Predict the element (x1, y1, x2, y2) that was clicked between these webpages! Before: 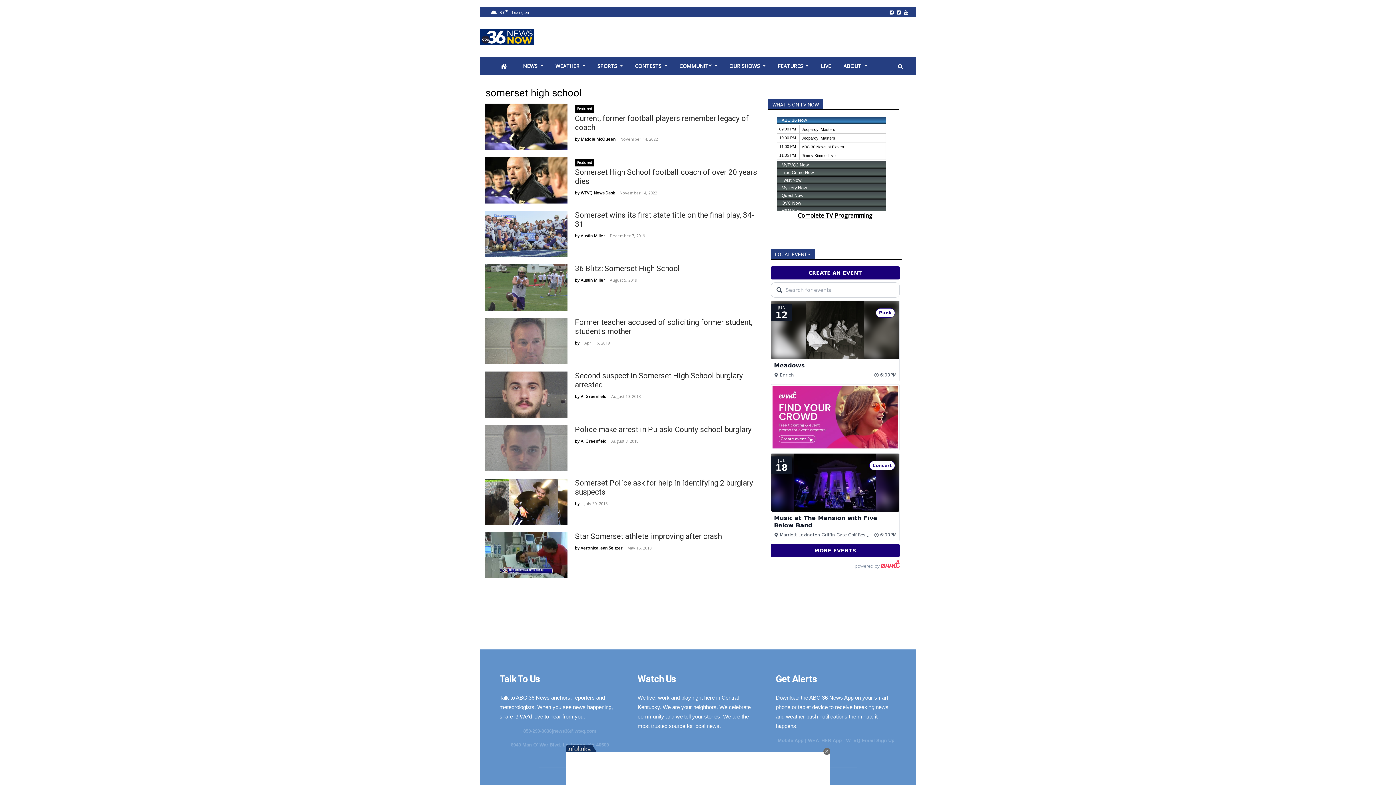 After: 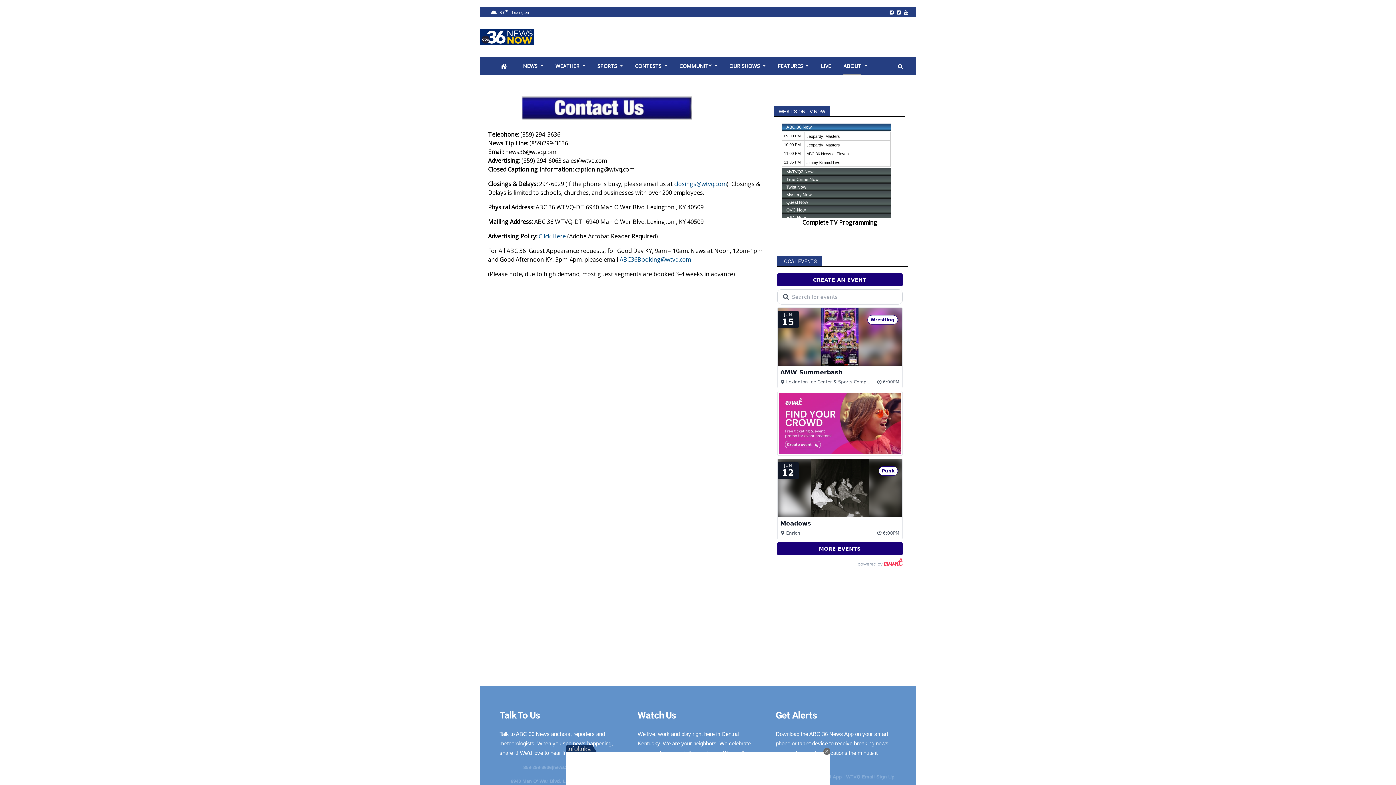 Action: label: ABOUT bbox: (843, 57, 861, 75)